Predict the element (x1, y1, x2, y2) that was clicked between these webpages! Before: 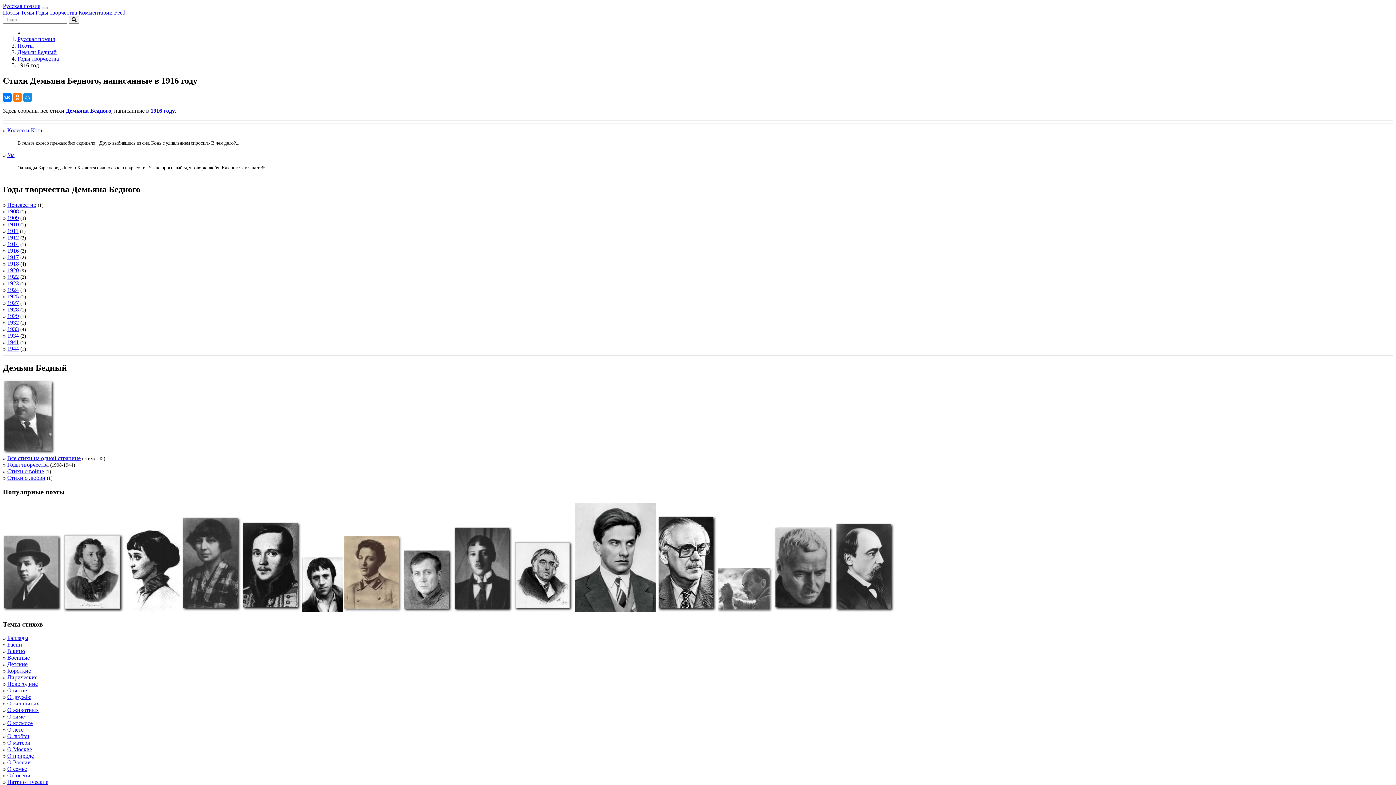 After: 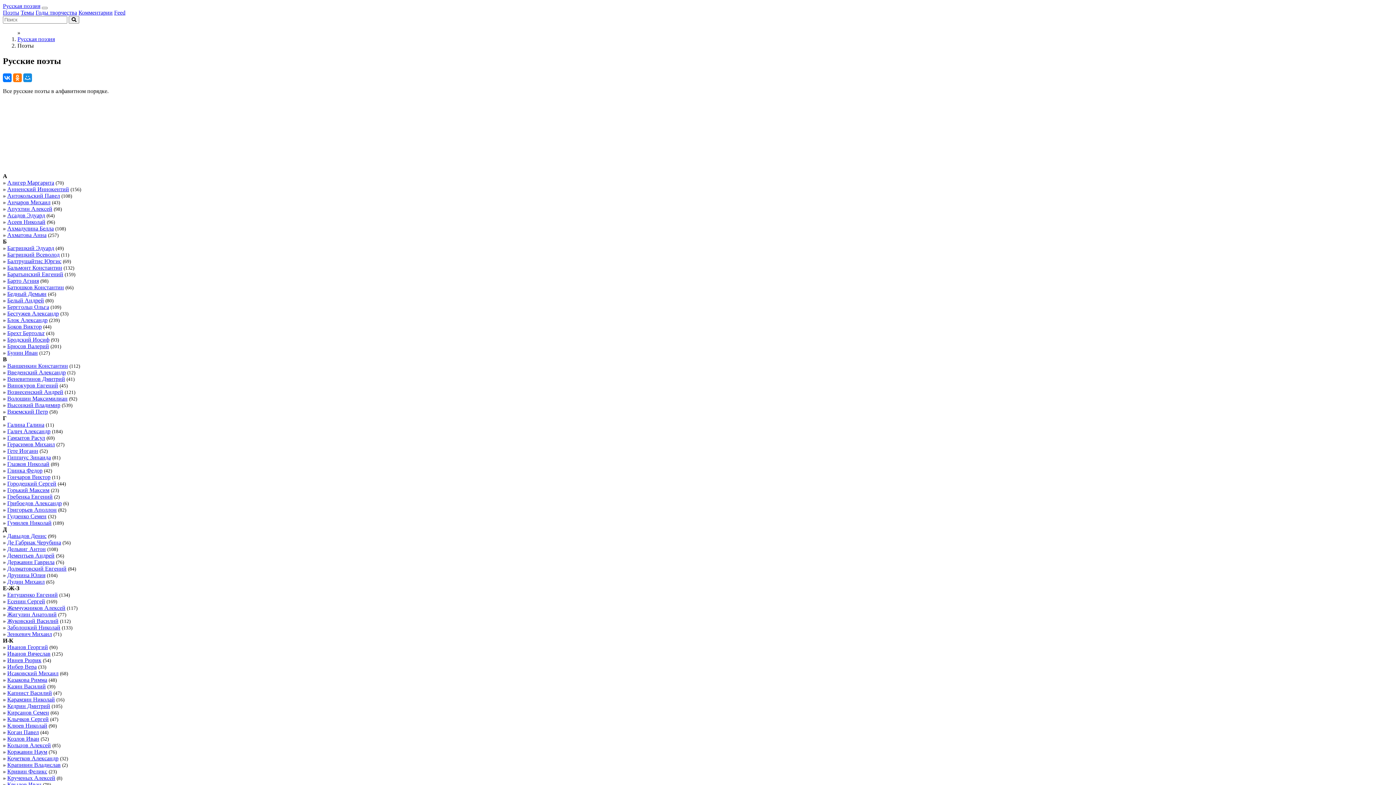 Action: label: Поэты bbox: (17, 42, 33, 48)